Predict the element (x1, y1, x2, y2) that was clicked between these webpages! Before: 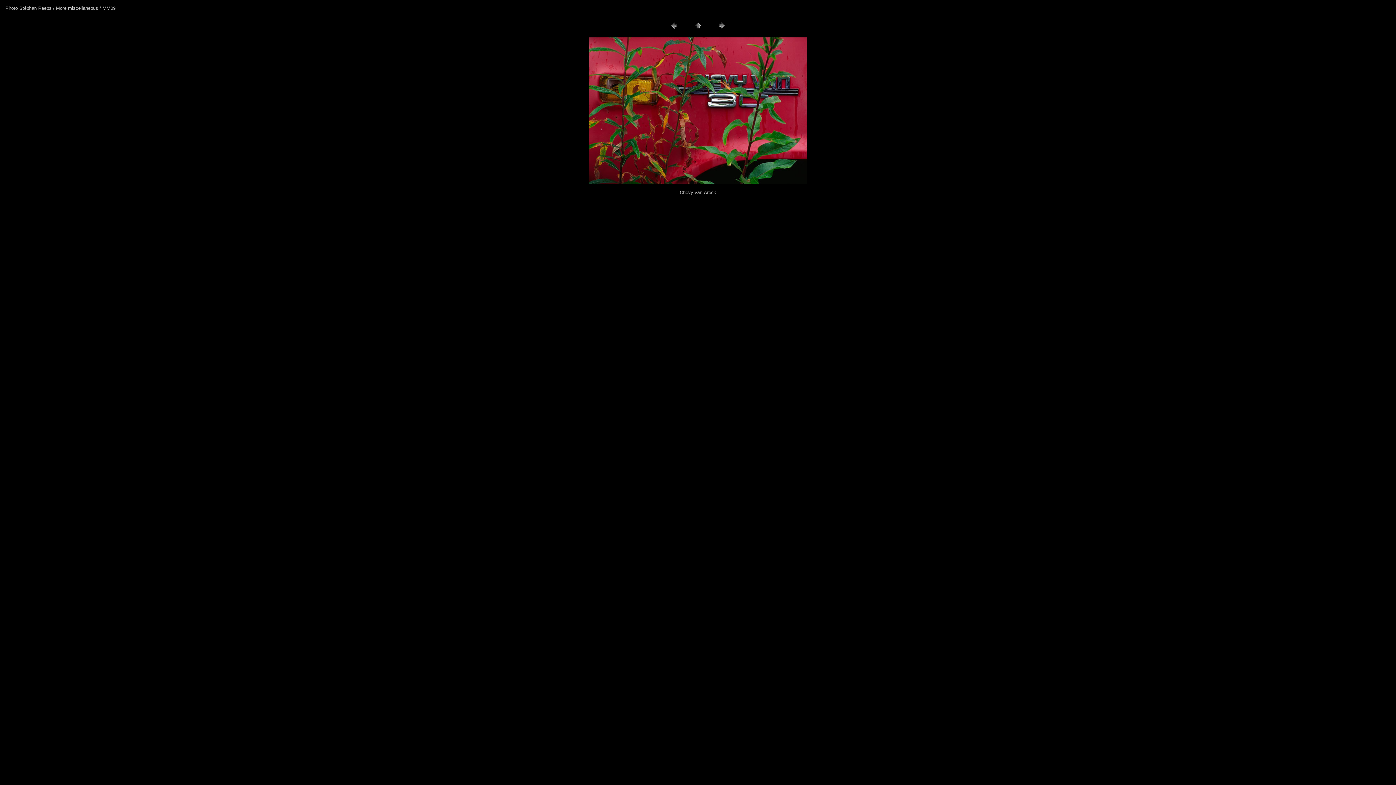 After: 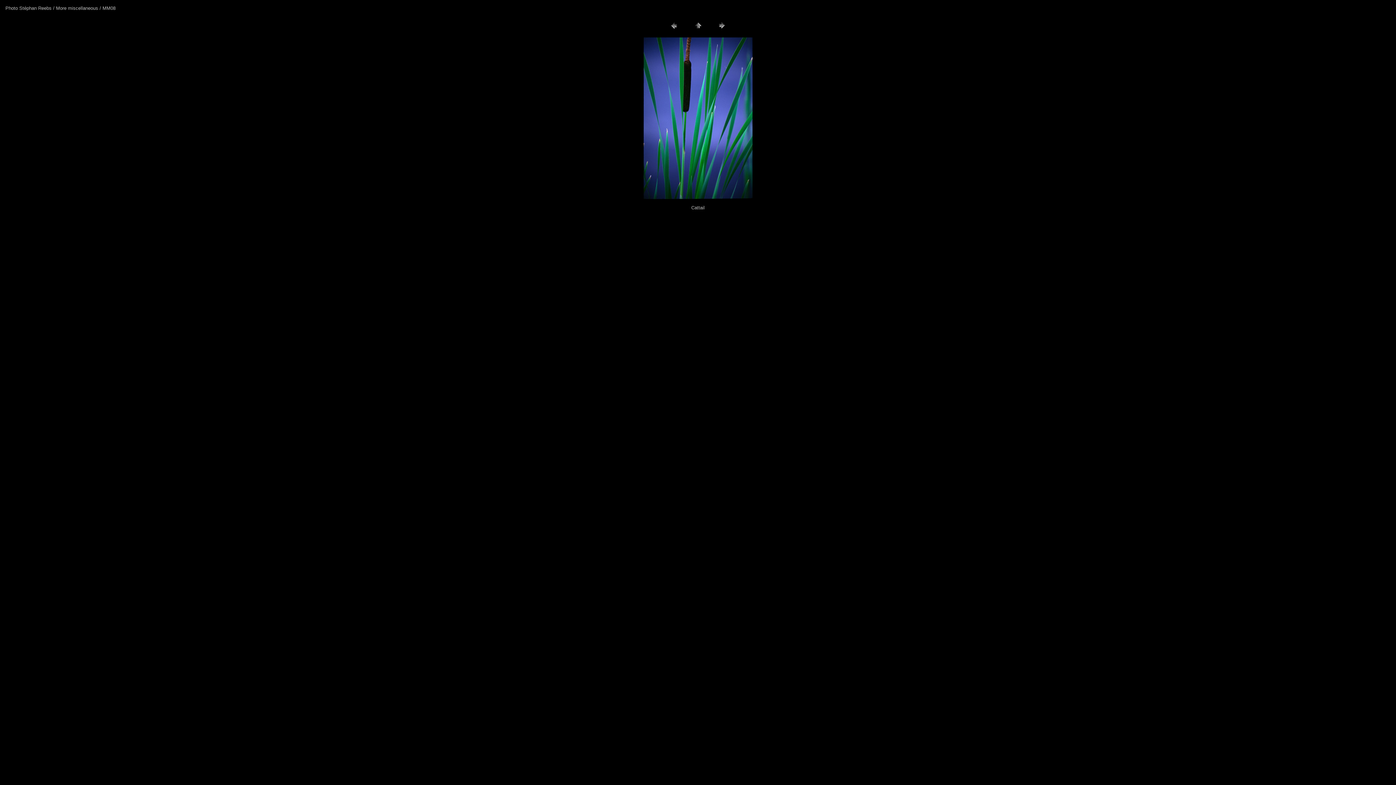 Action: bbox: (668, 25, 679, 32)